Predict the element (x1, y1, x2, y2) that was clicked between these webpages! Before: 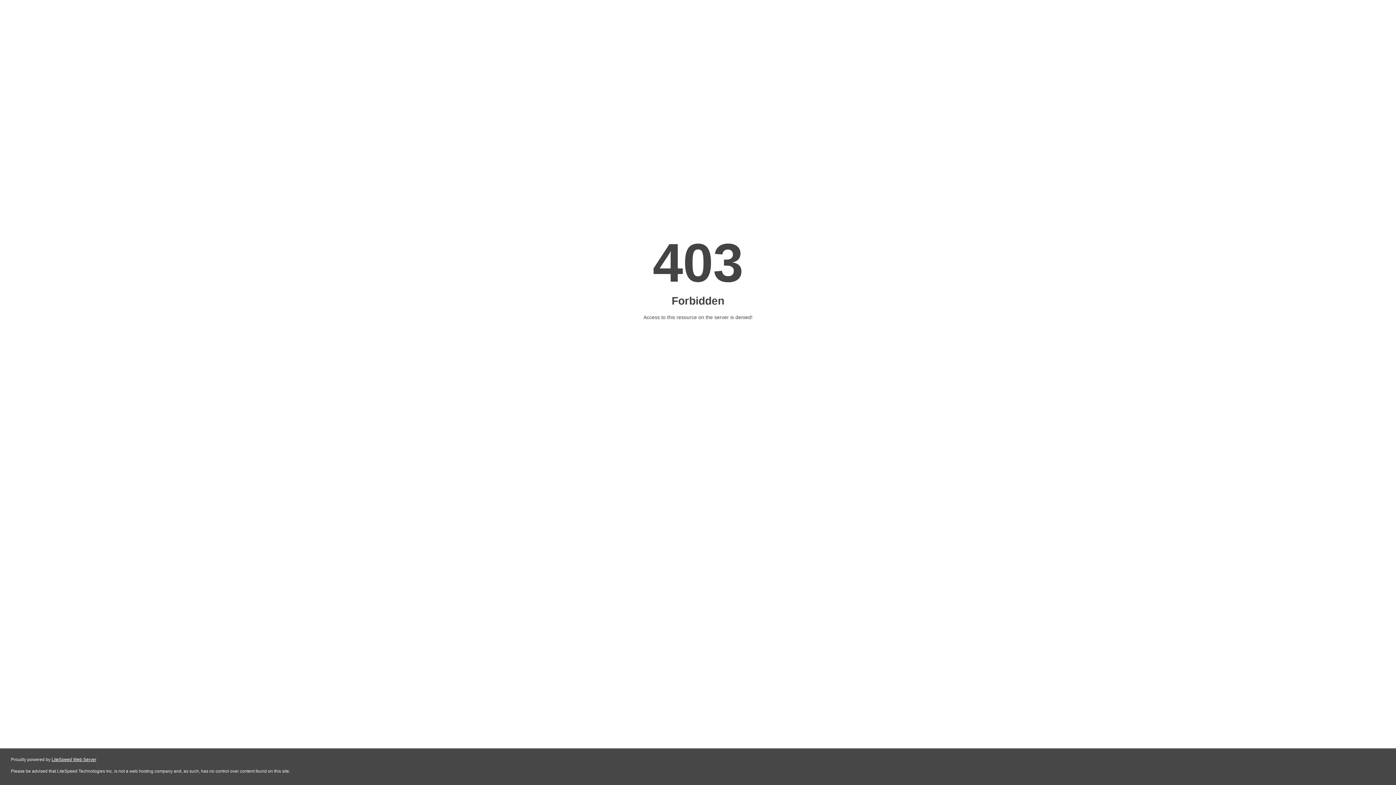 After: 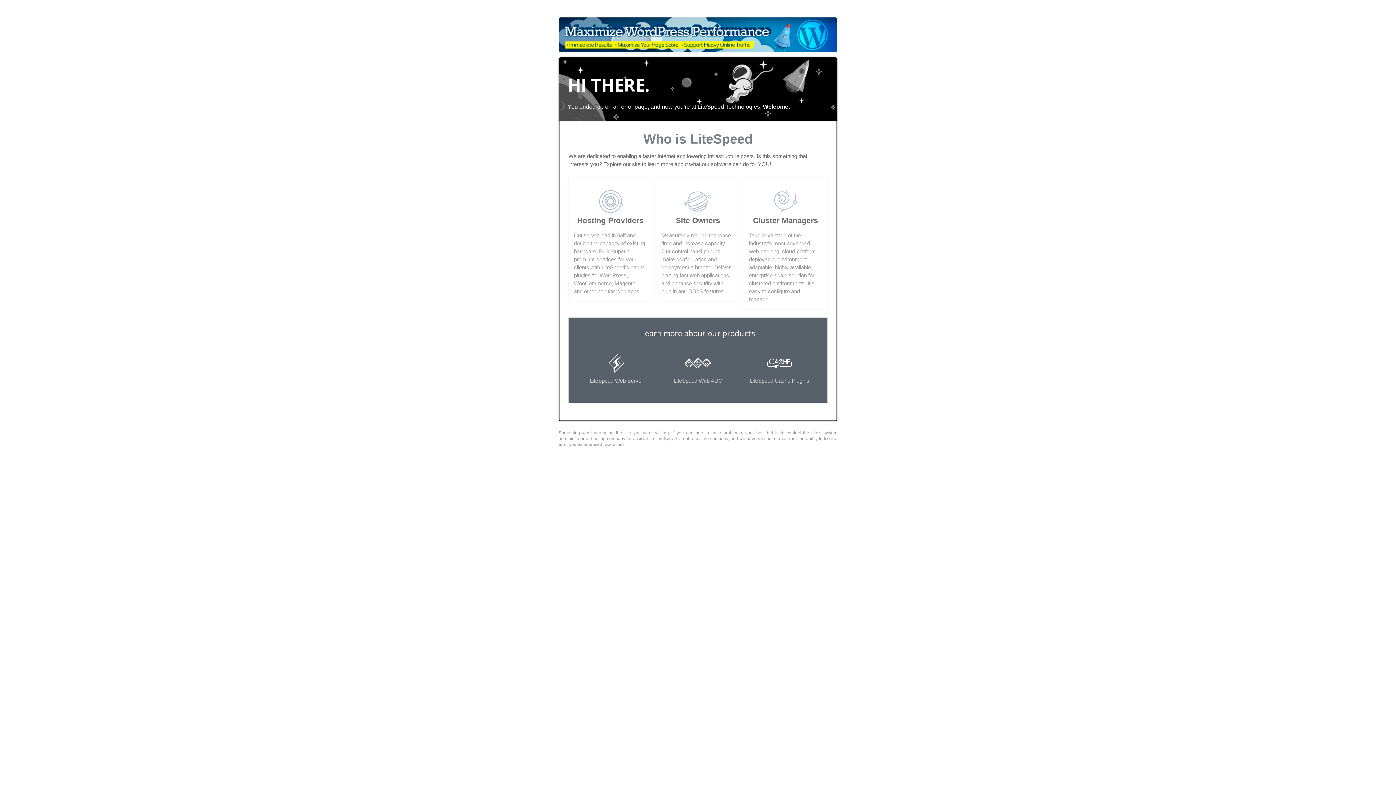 Action: bbox: (51, 757, 96, 762) label: LiteSpeed Web Server